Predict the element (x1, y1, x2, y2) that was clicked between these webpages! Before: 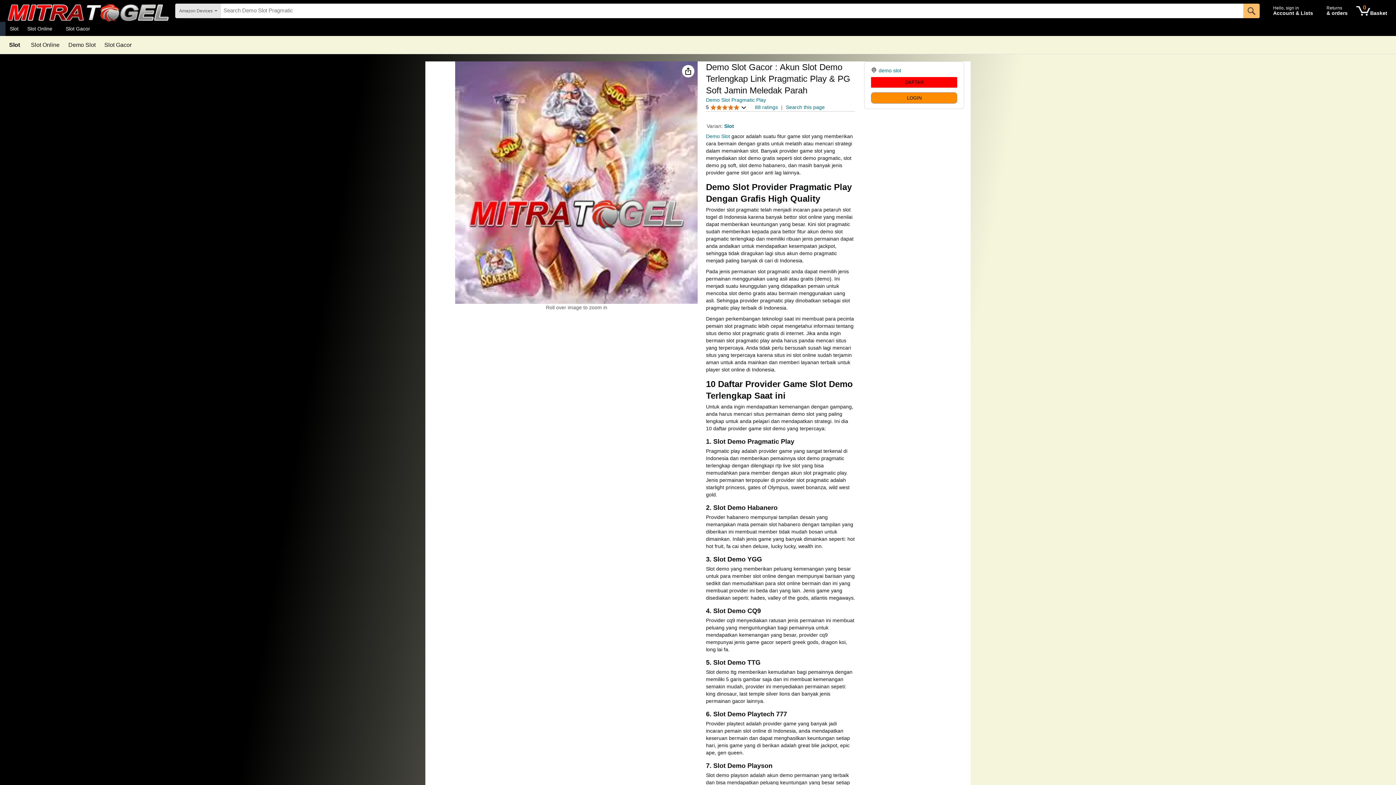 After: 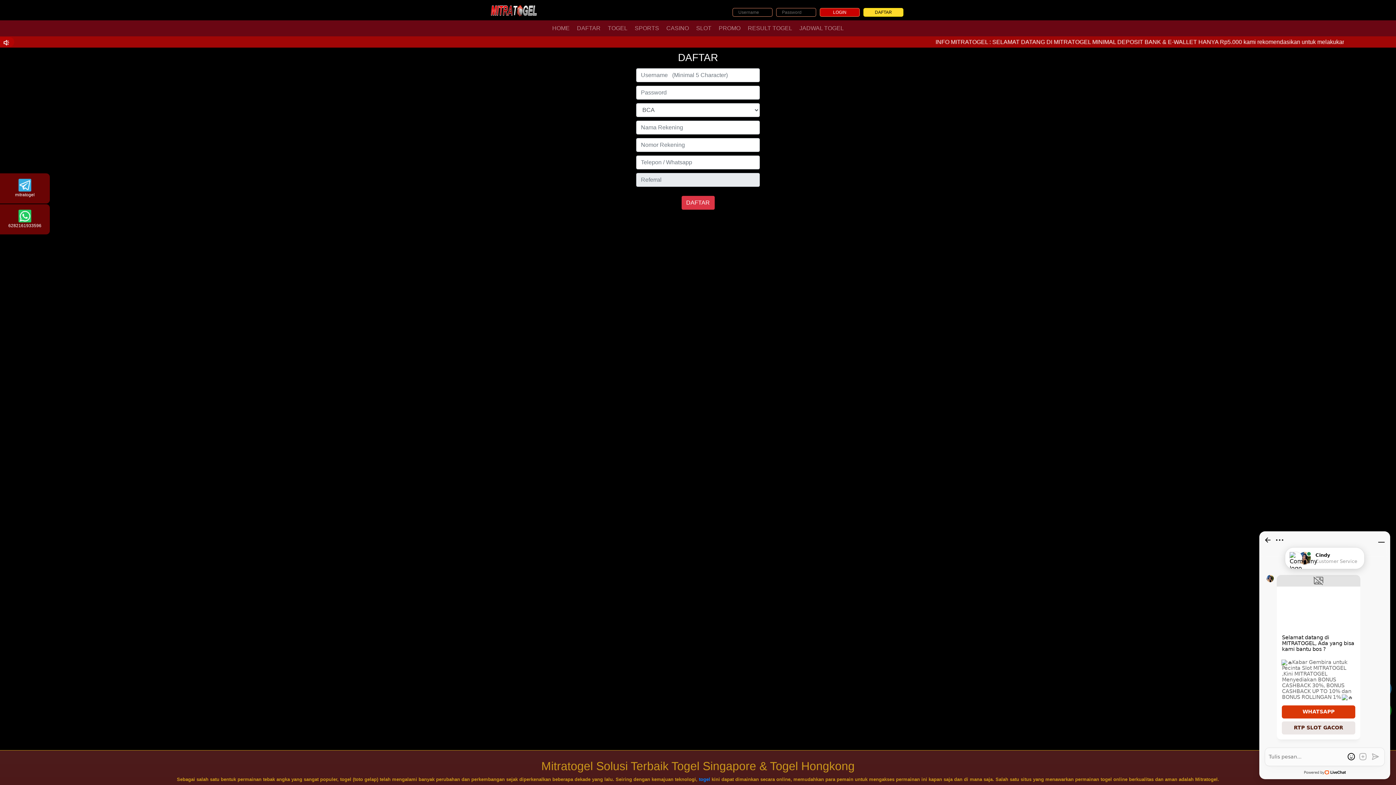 Action: bbox: (1353, 1, 1390, 20) label: 0 items in shopping basket